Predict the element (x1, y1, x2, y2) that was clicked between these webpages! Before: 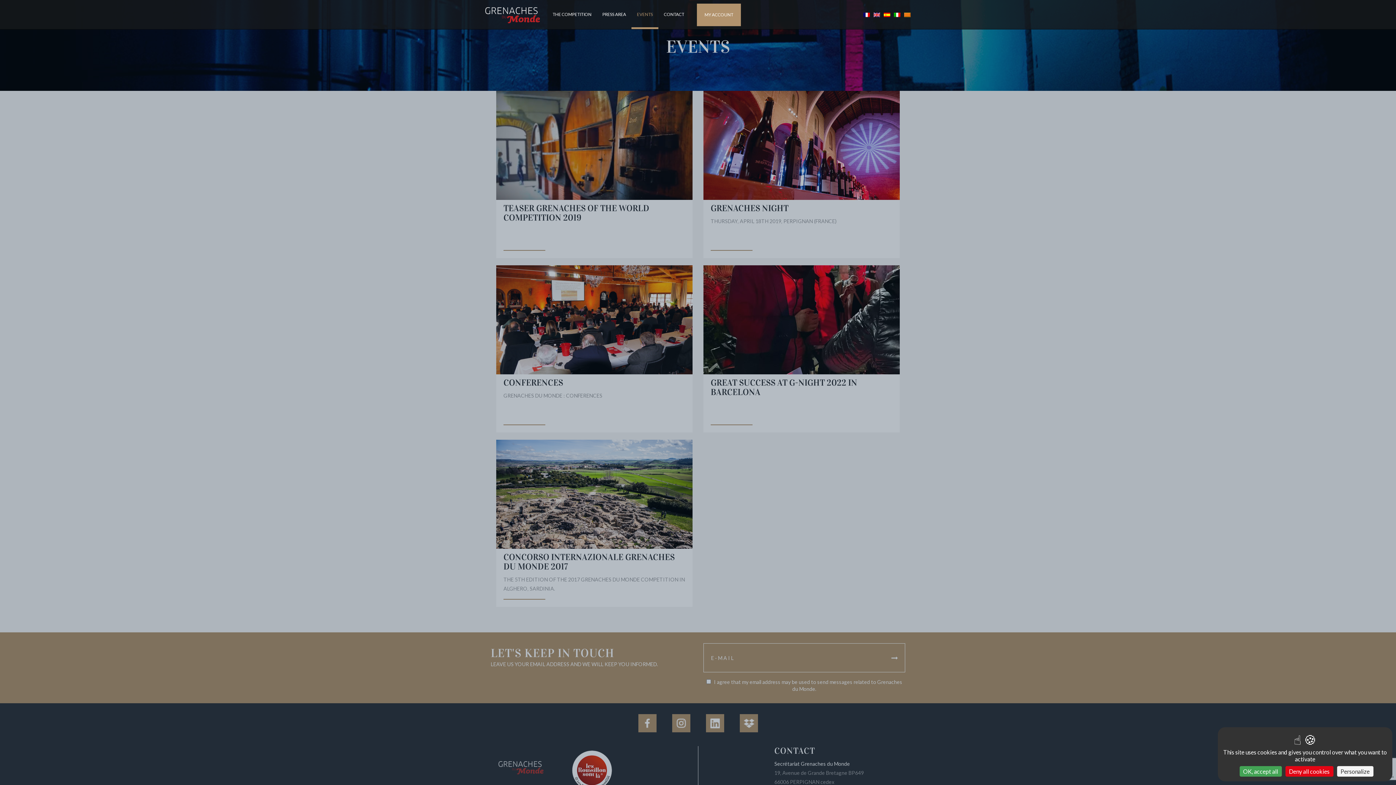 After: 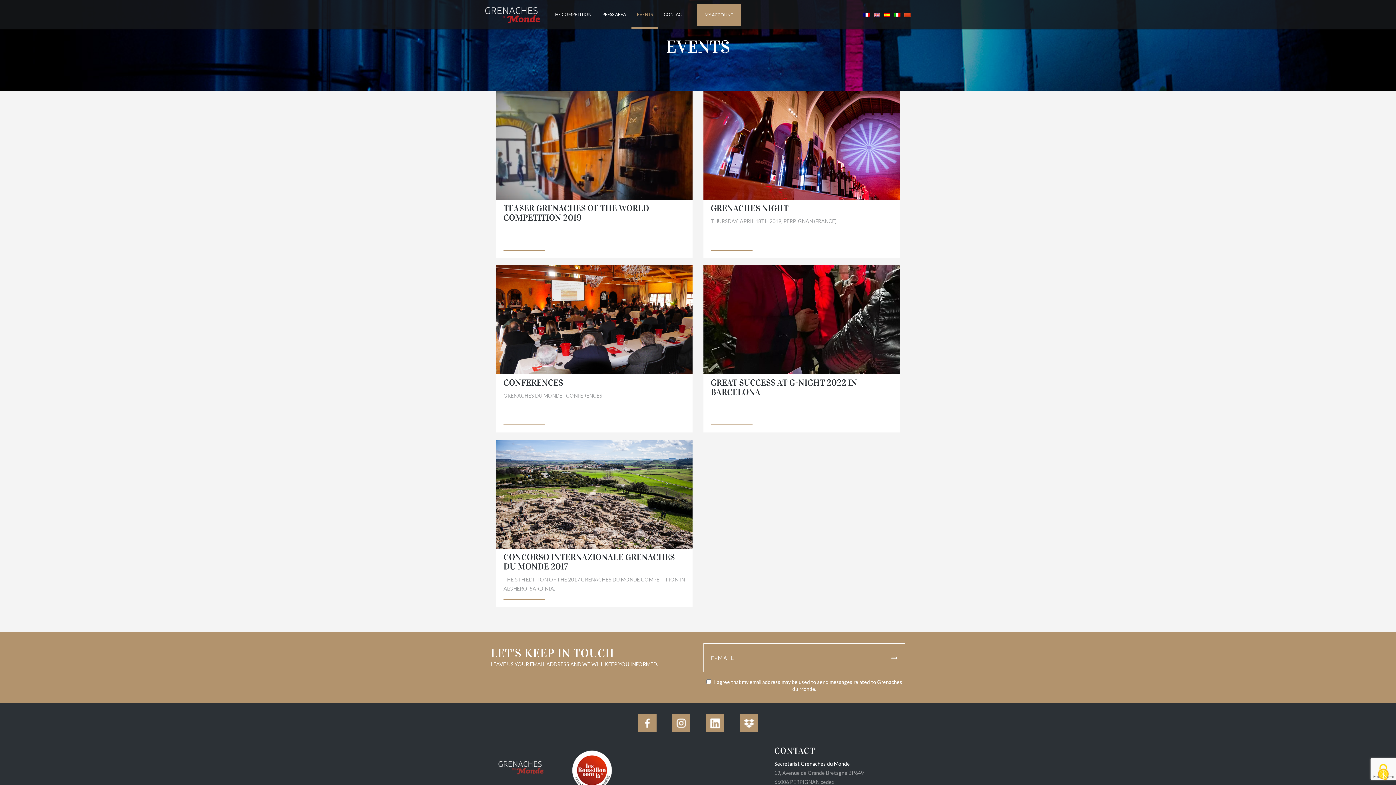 Action: label: Cookies : OK, accept all bbox: (1239, 766, 1282, 777)